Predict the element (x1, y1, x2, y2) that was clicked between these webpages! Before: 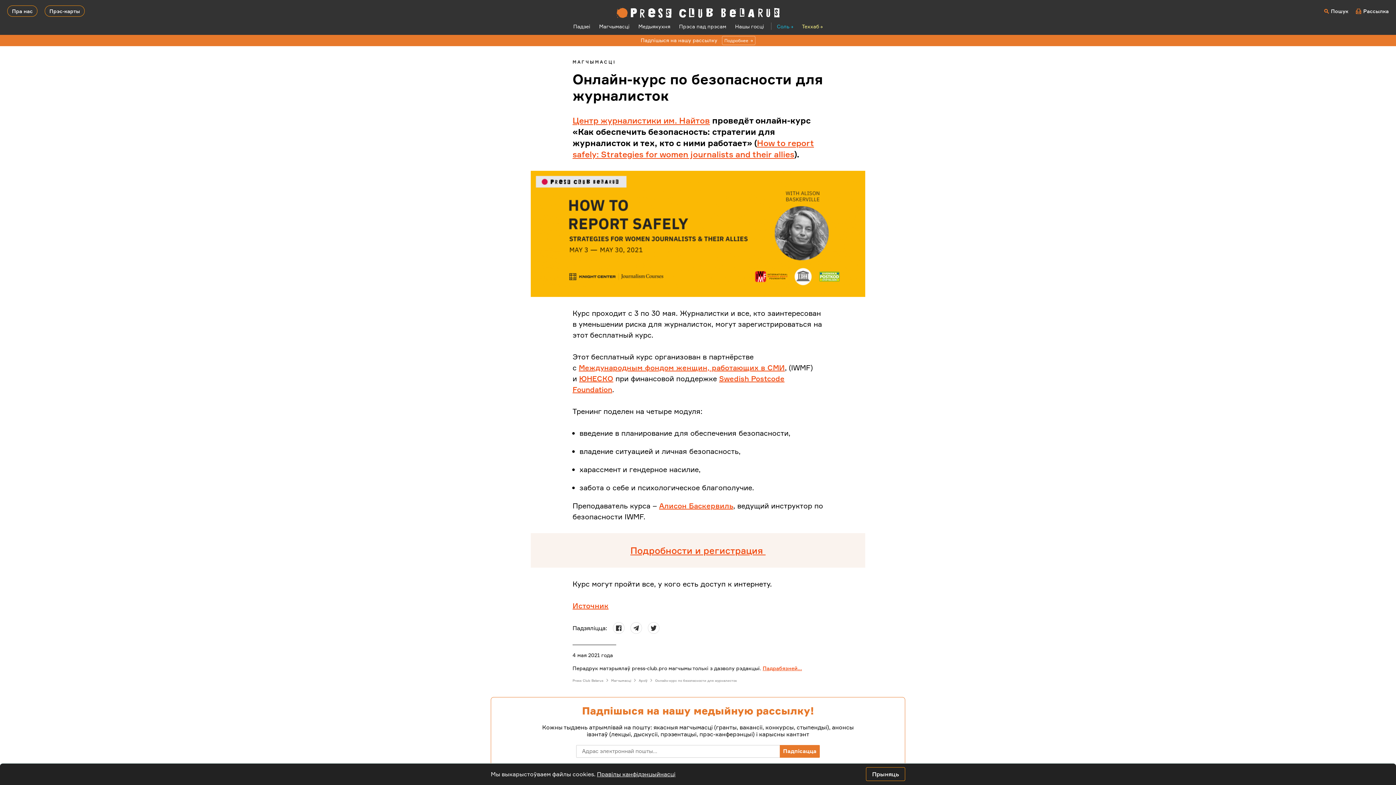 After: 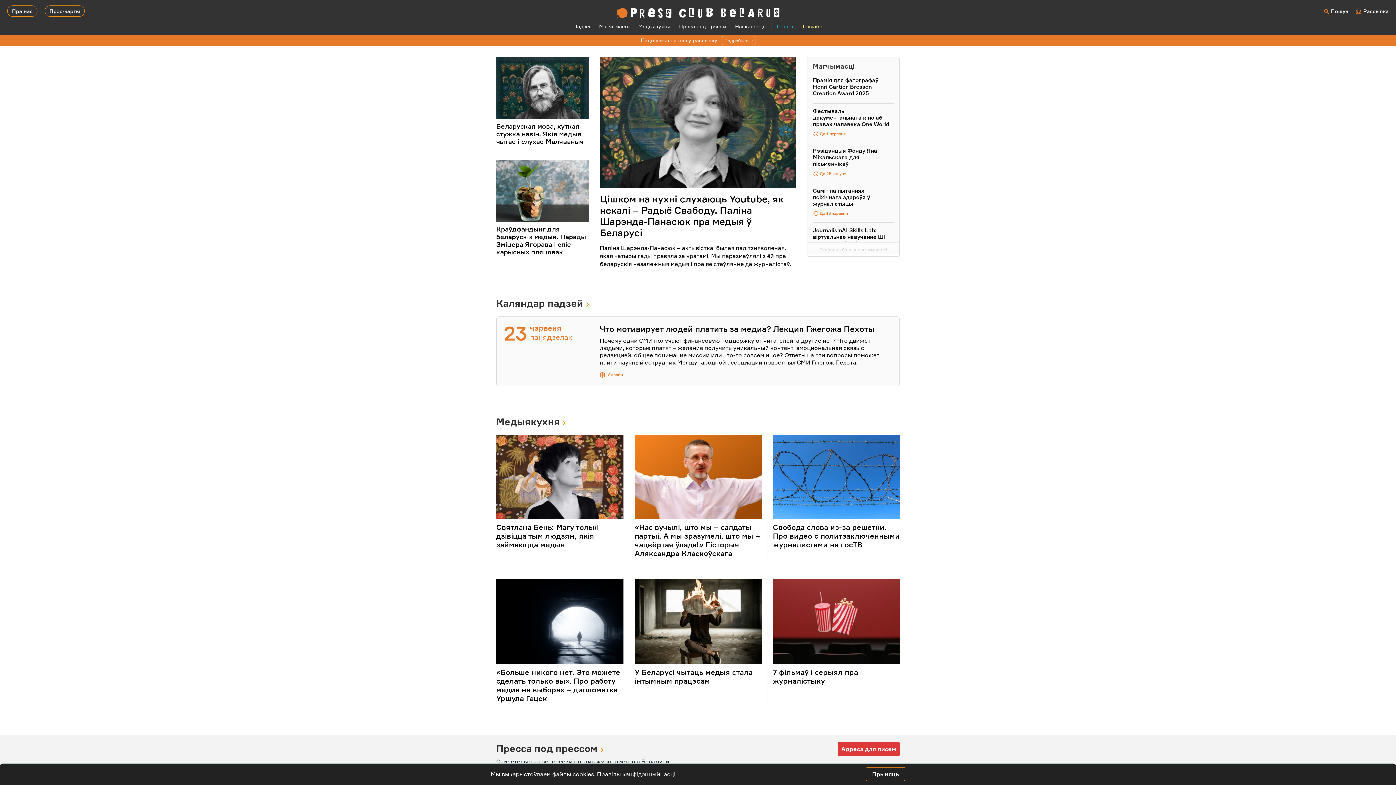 Action: bbox: (572, 678, 611, 682) label: Press Club Belarus